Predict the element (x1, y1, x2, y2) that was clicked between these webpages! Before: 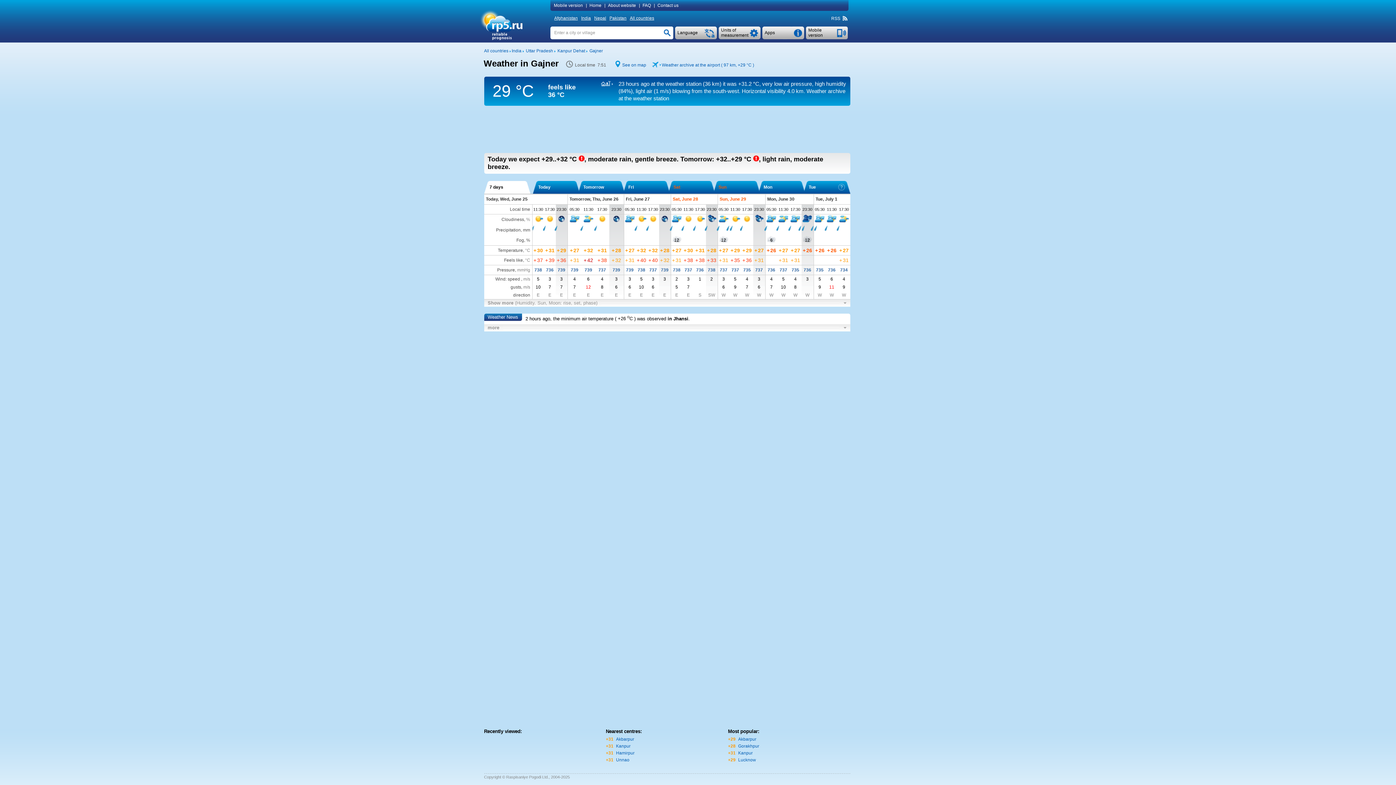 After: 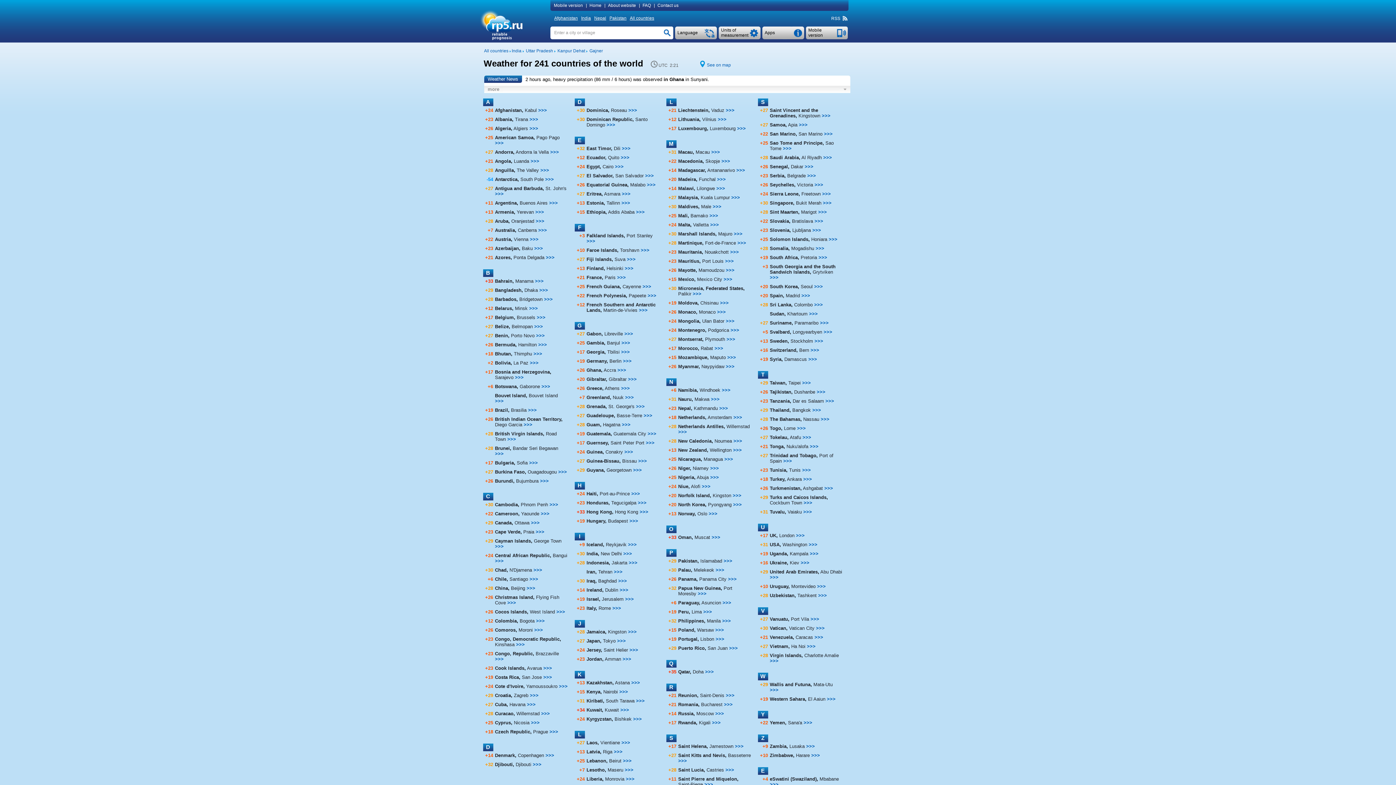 Action: label: All countries bbox: (630, 15, 656, 20)